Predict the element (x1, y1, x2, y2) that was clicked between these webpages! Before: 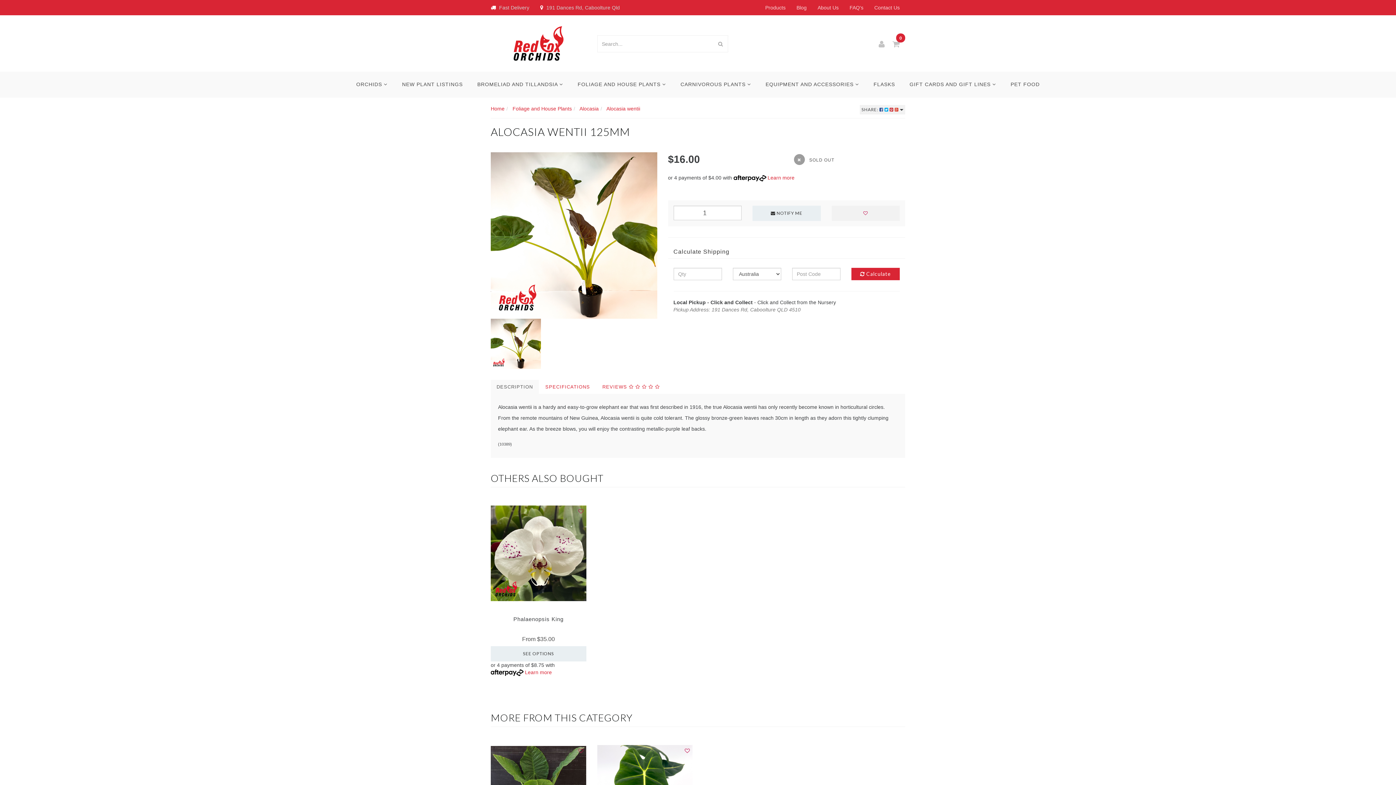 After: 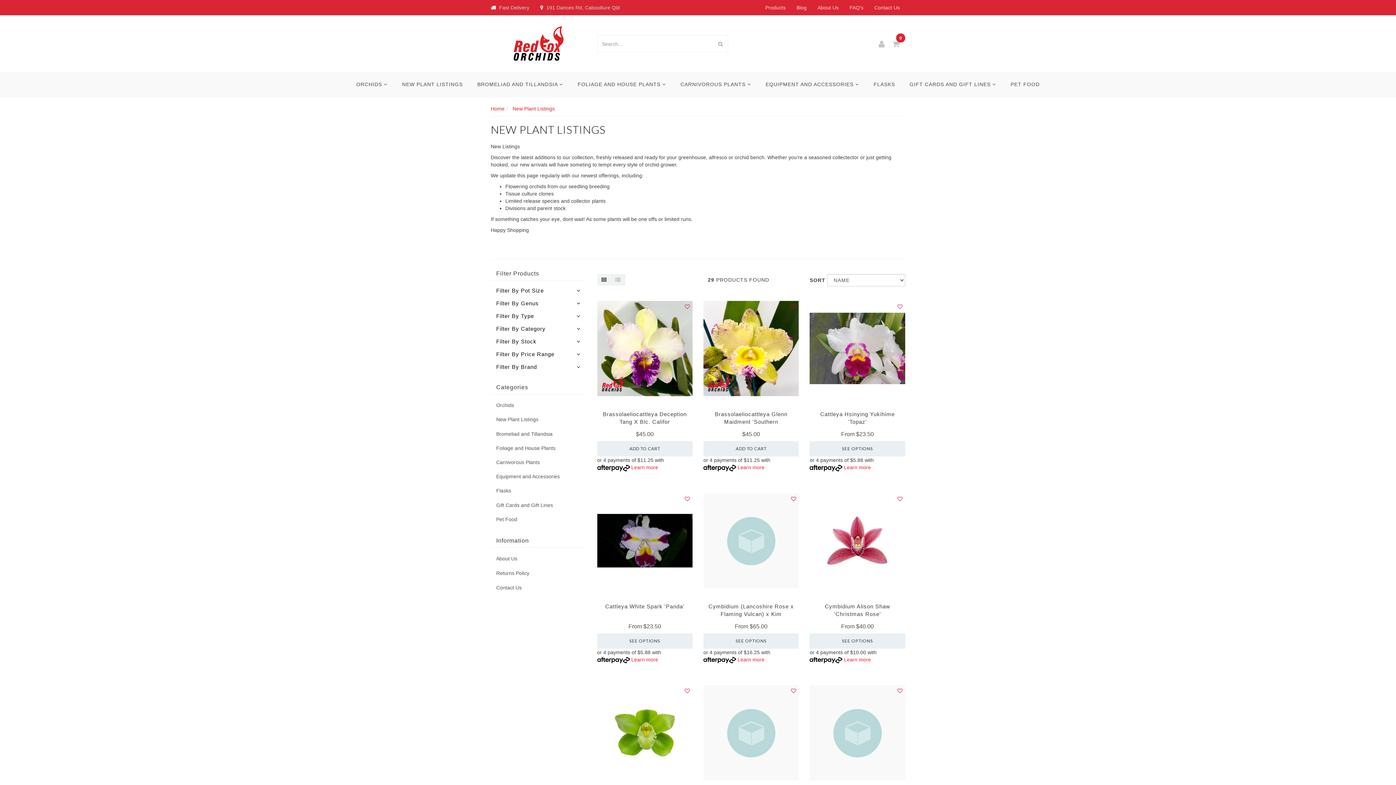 Action: bbox: (394, 71, 470, 97) label: NEW PLANT LISTINGS